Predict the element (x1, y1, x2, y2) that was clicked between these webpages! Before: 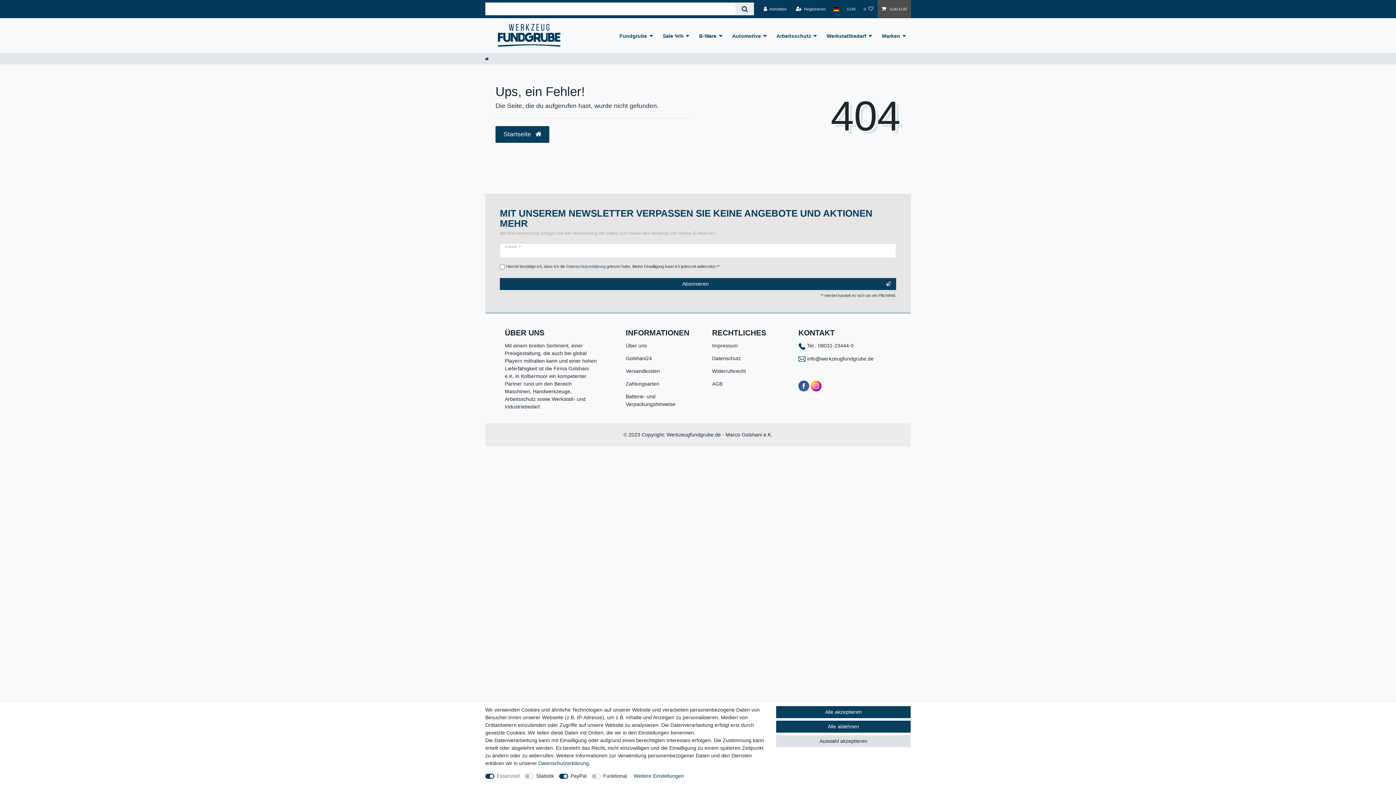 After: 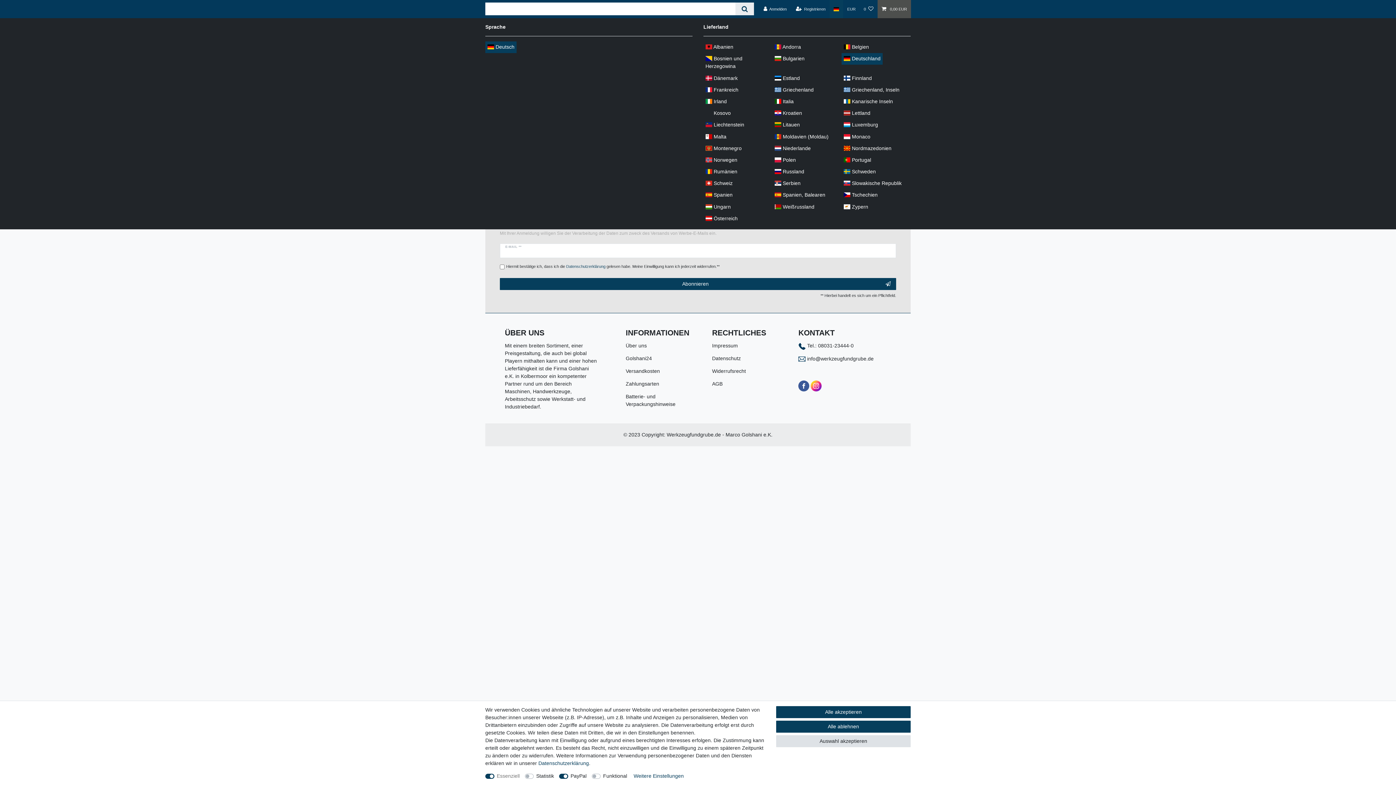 Action: bbox: (829, 0, 843, 18) label: Land